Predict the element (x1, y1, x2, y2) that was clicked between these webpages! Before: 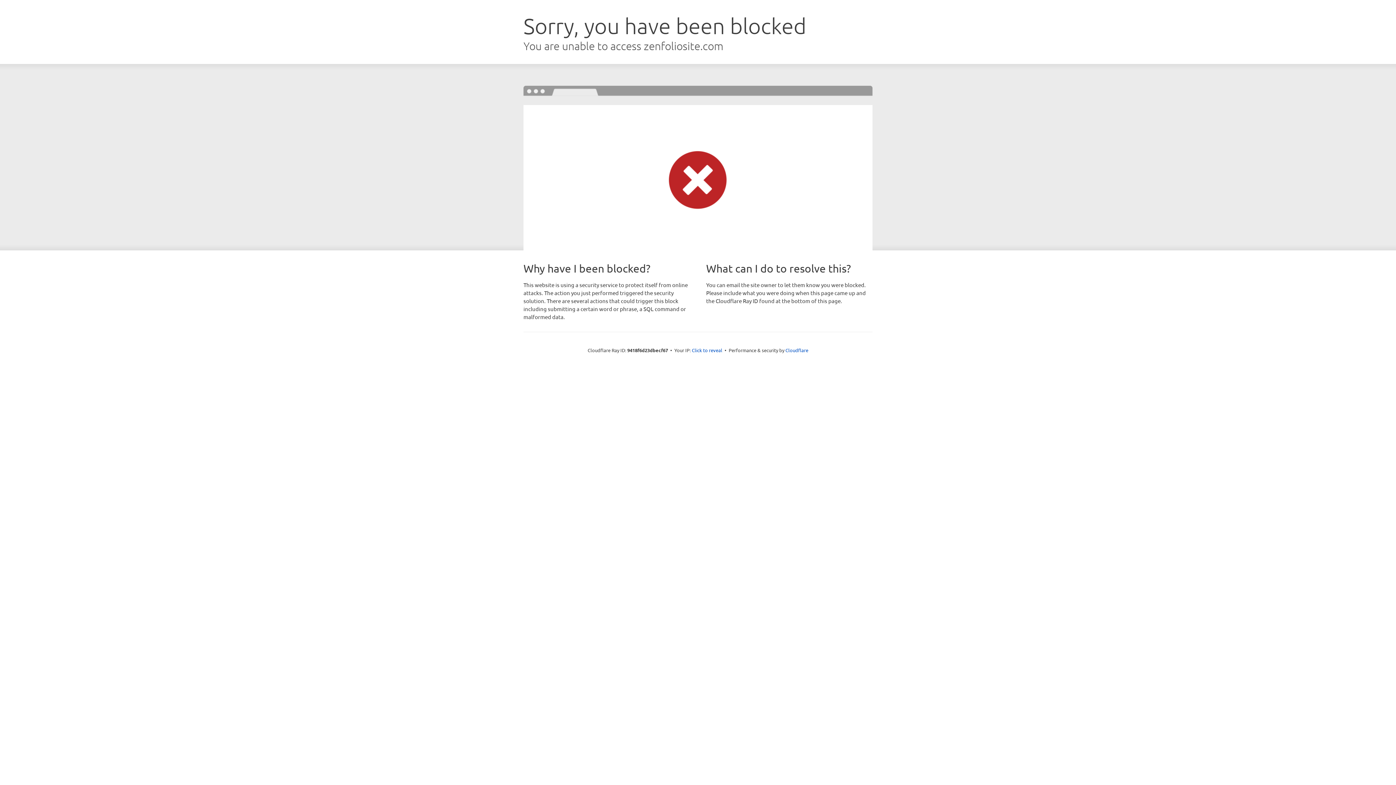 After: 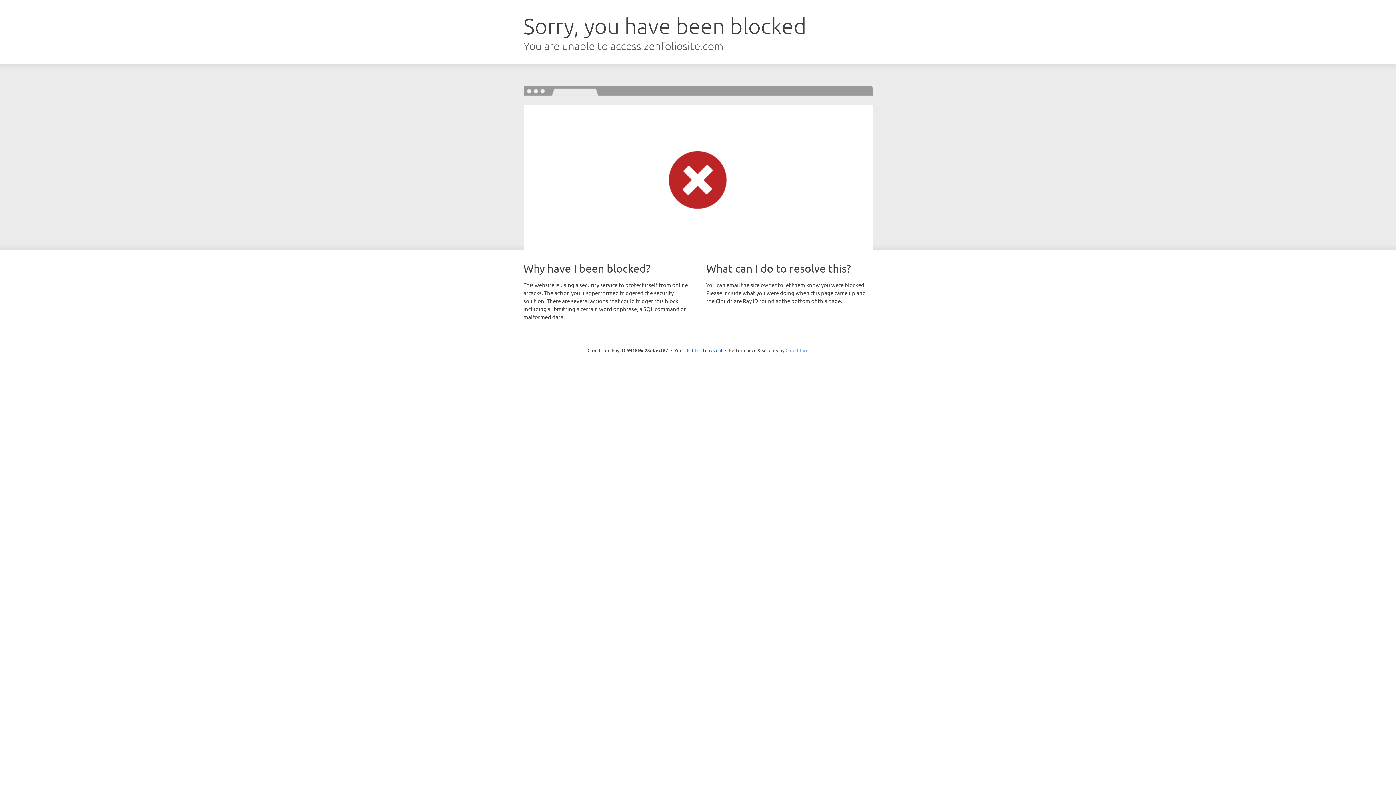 Action: label: Cloudflare bbox: (785, 347, 808, 353)